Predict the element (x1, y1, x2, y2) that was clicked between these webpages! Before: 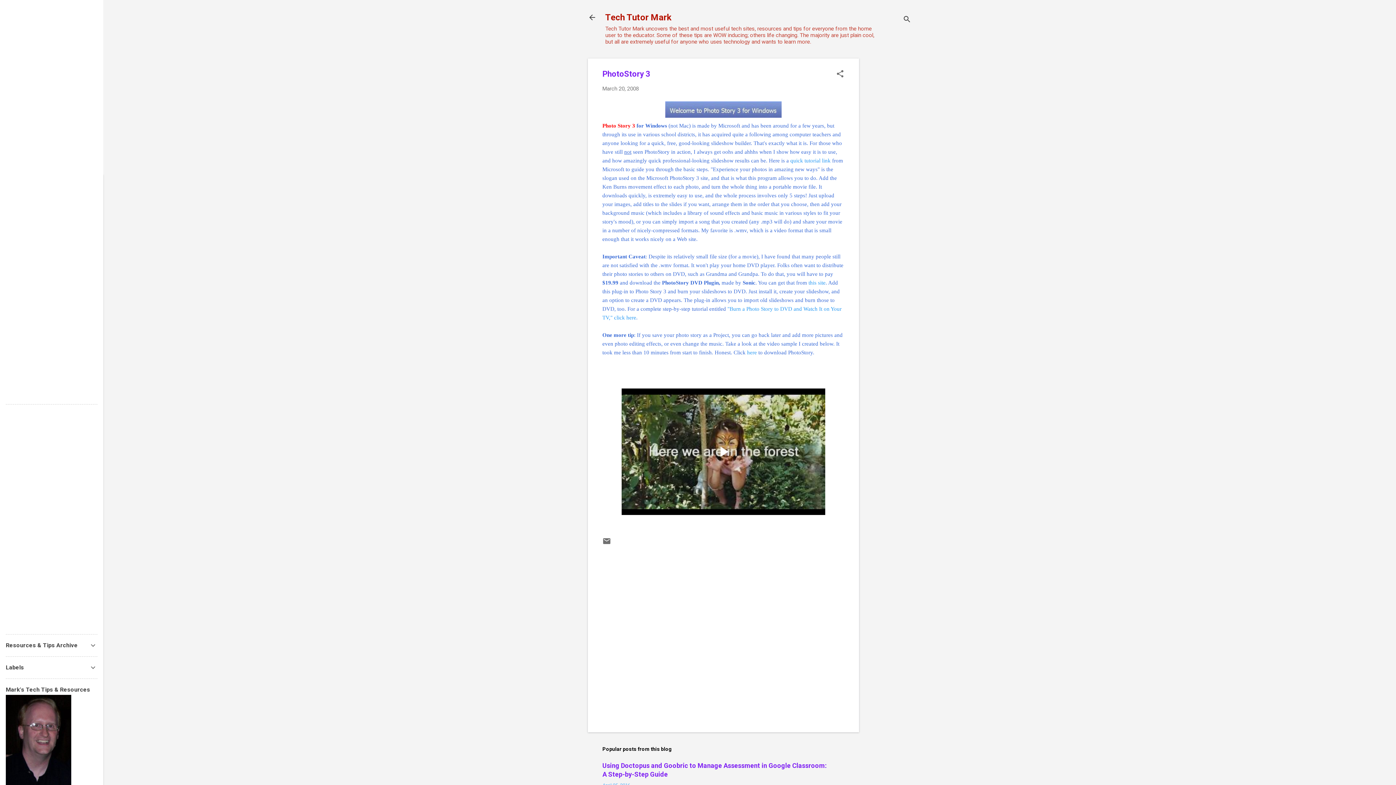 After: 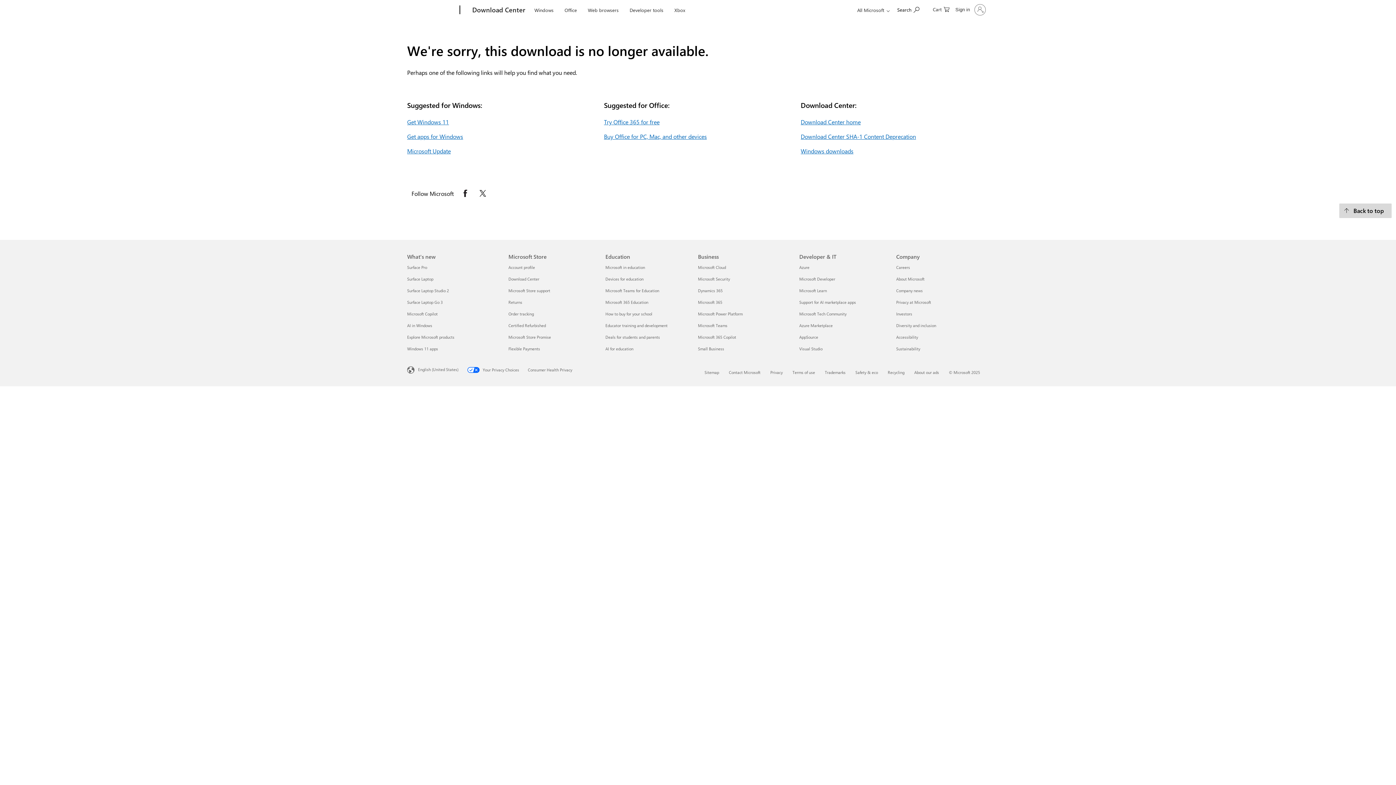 Action: bbox: (602, 122, 635, 128) label: Photo Story 3